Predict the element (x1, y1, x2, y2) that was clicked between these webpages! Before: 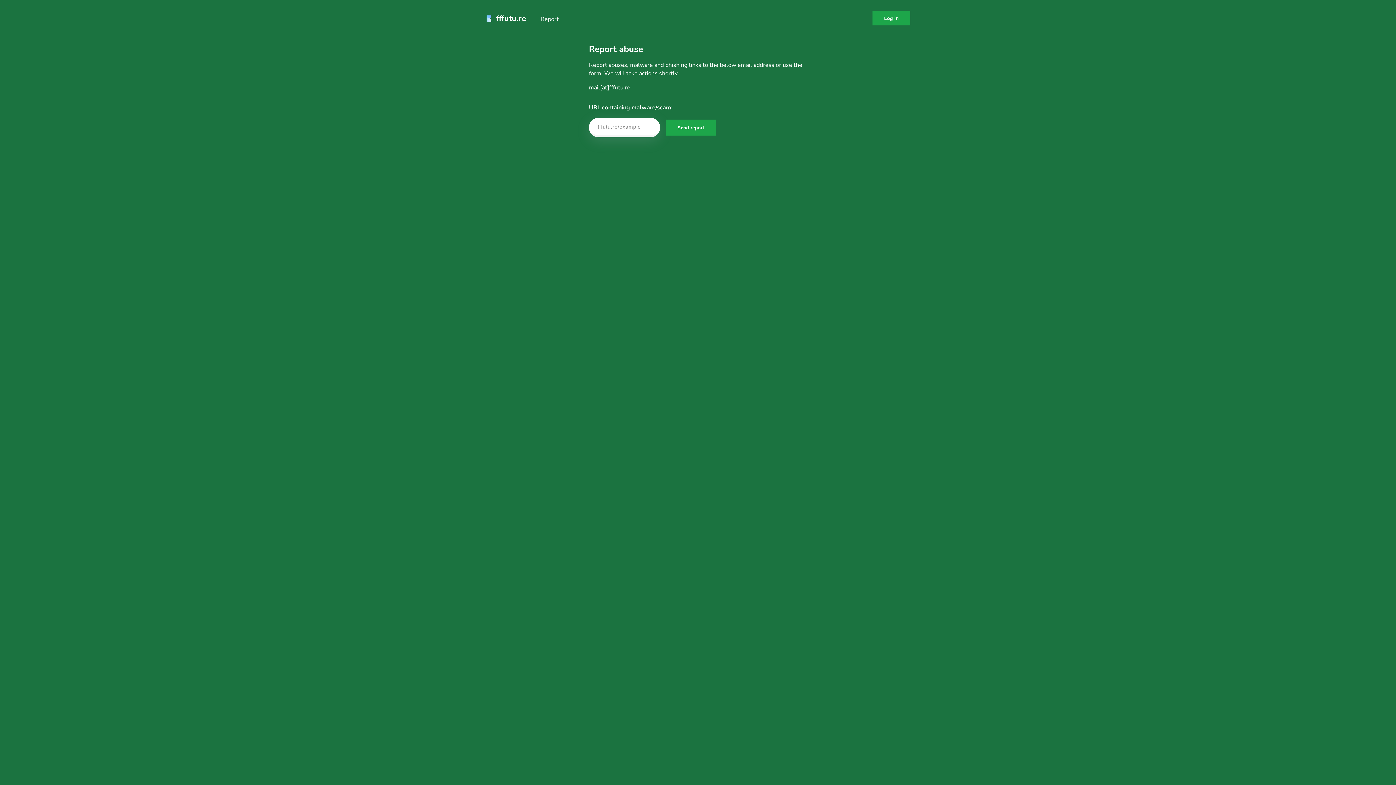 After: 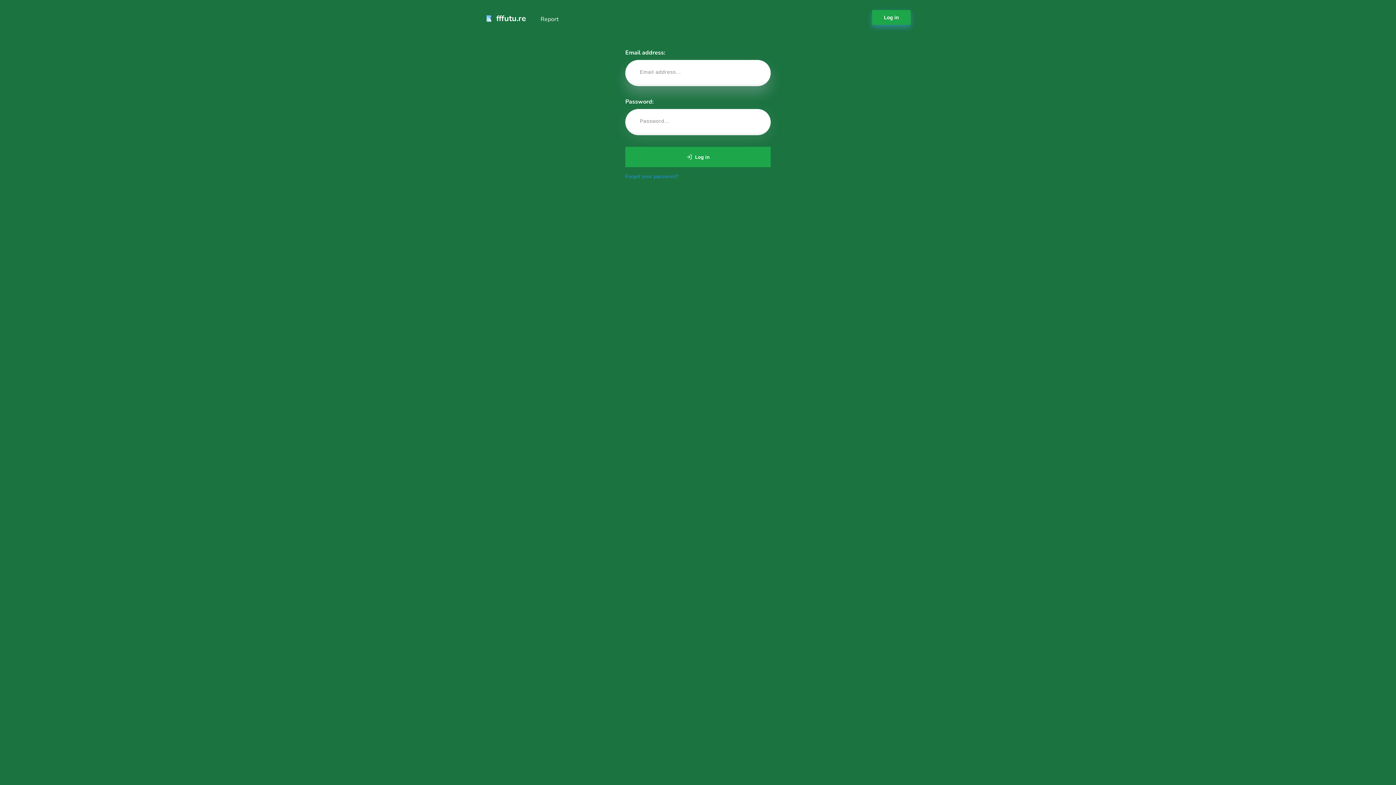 Action: bbox: (872, 10, 910, 26) label: Log in